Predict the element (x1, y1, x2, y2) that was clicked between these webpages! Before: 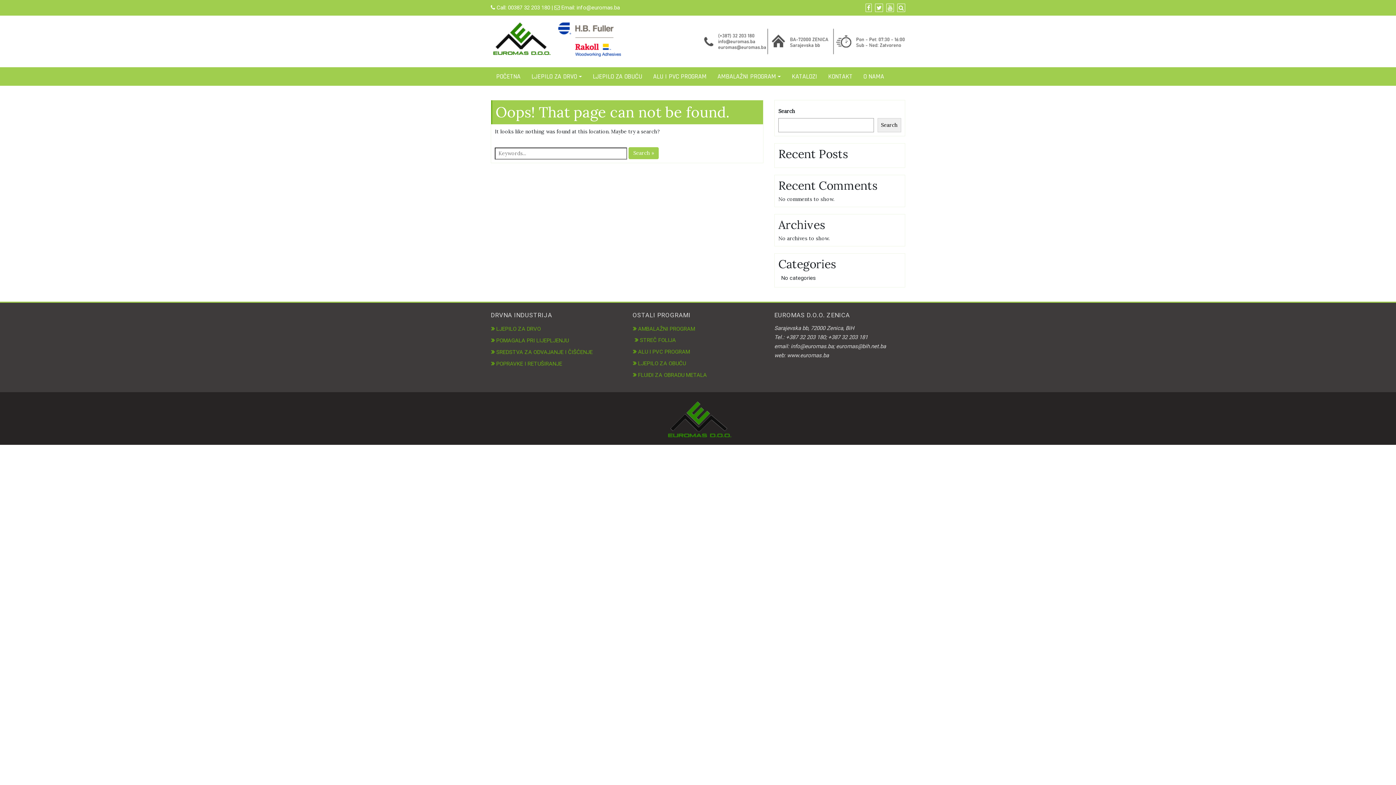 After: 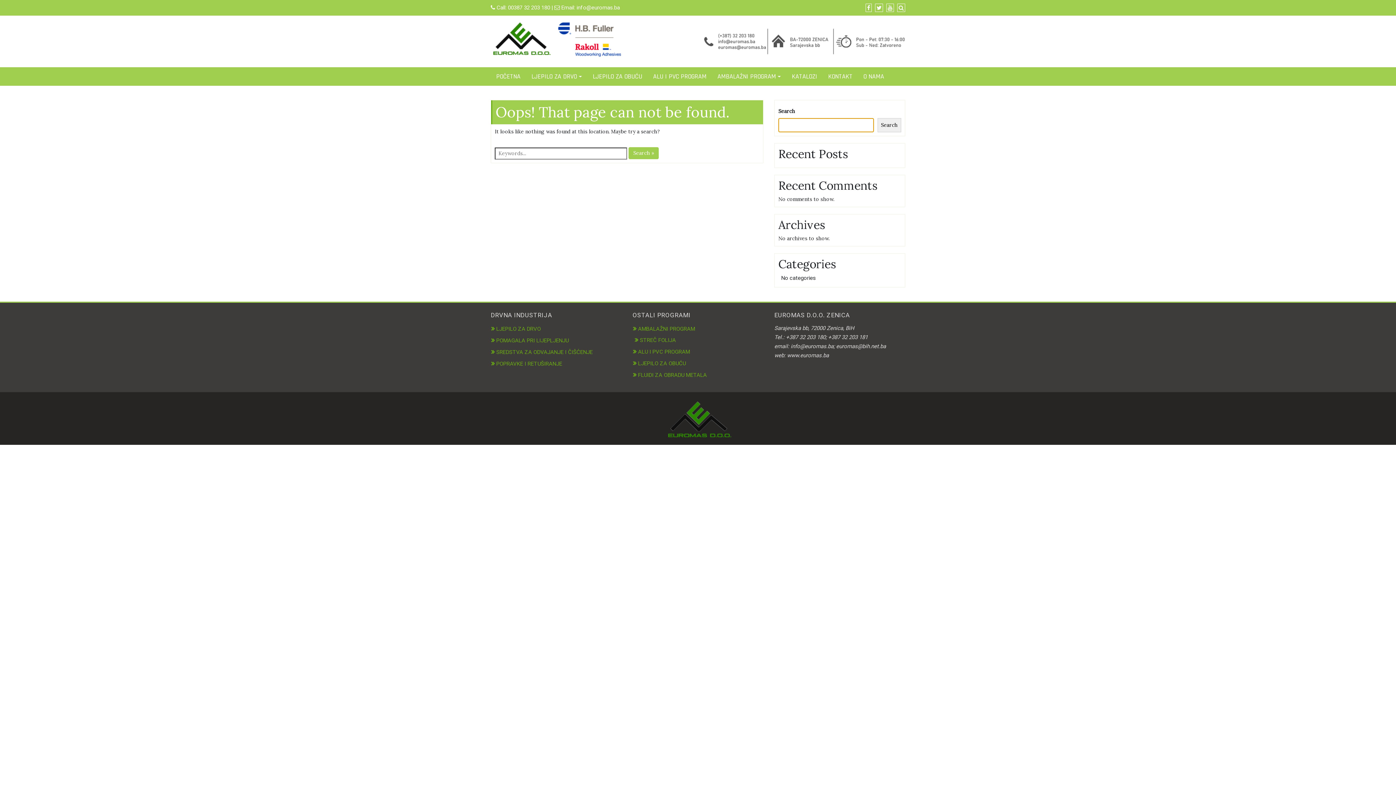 Action: bbox: (877, 118, 901, 132) label: Search